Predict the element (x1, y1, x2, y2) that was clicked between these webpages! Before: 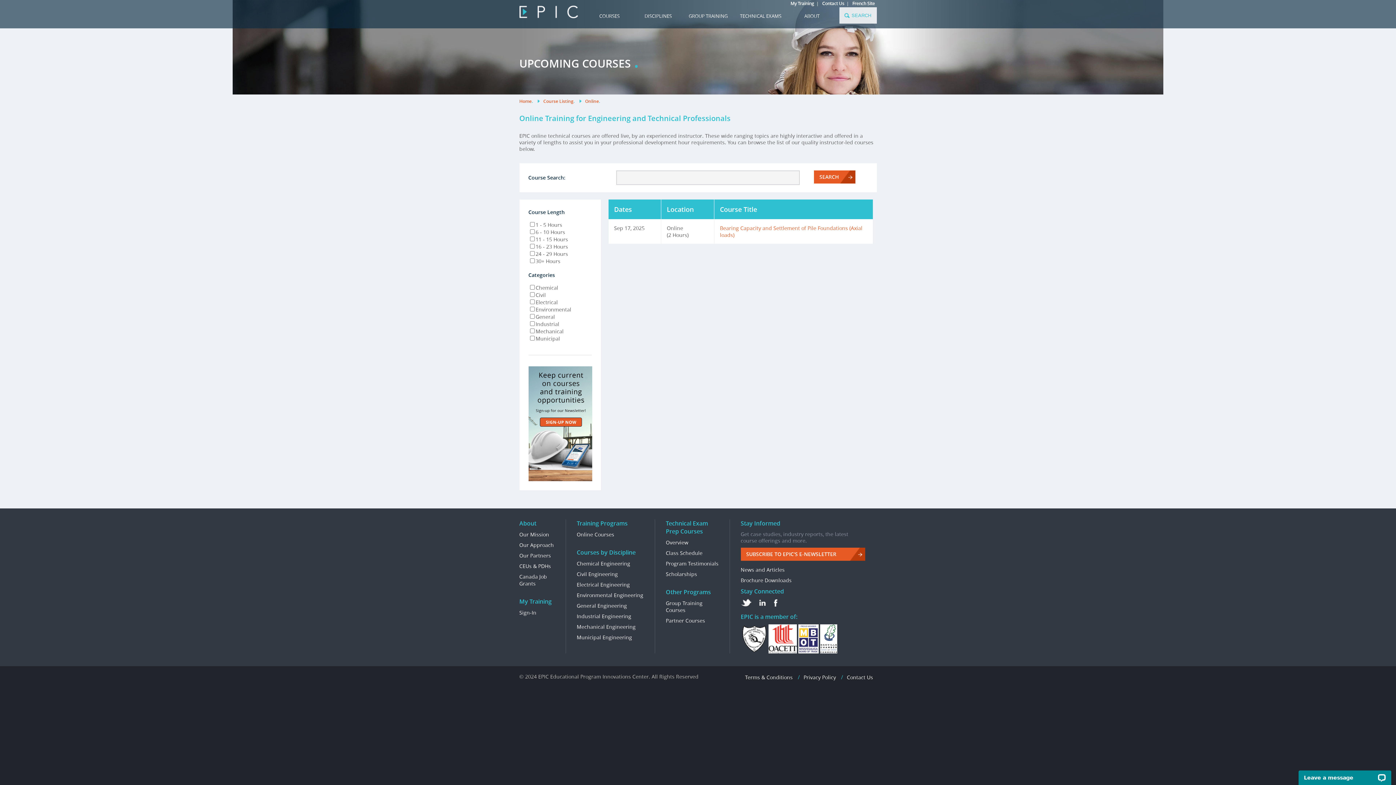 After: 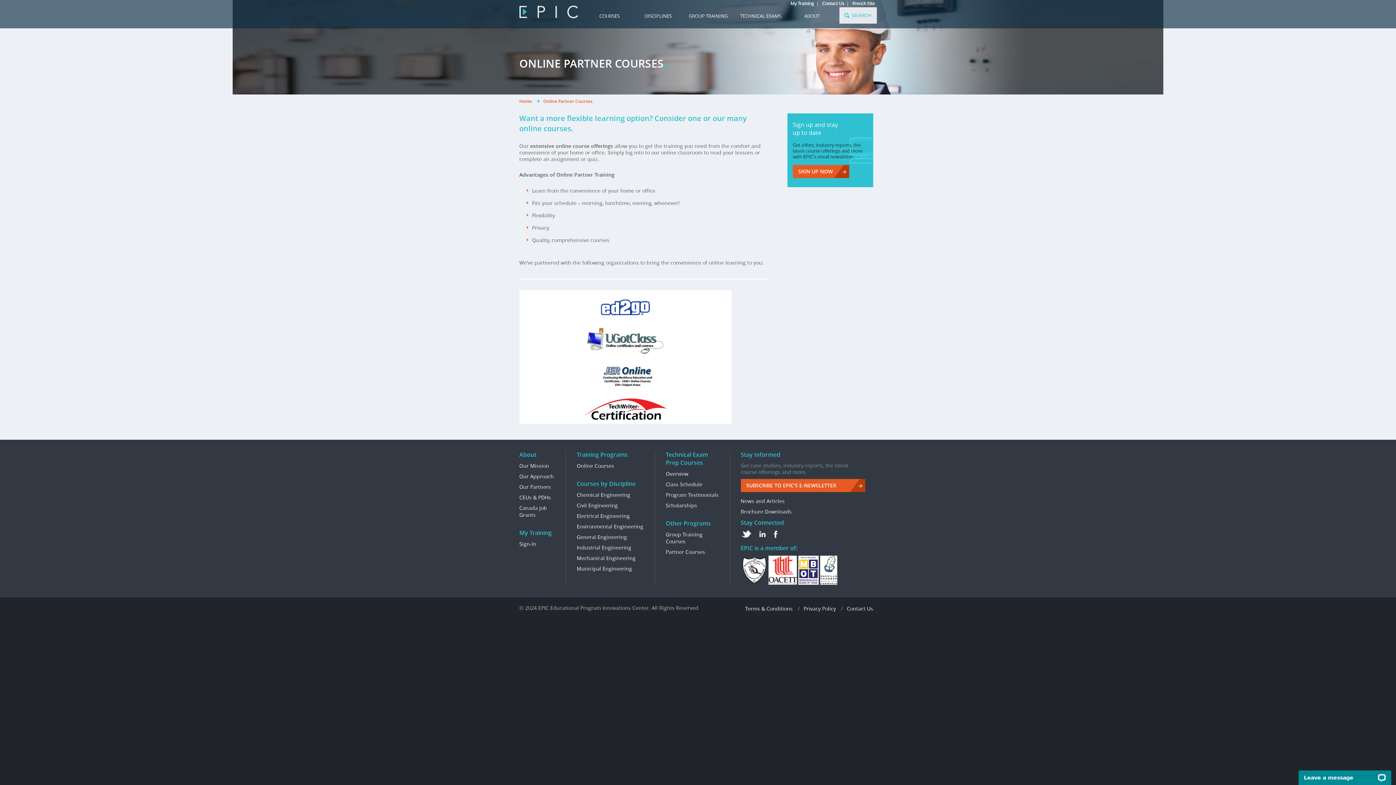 Action: label: Partner Courses bbox: (666, 617, 718, 624)